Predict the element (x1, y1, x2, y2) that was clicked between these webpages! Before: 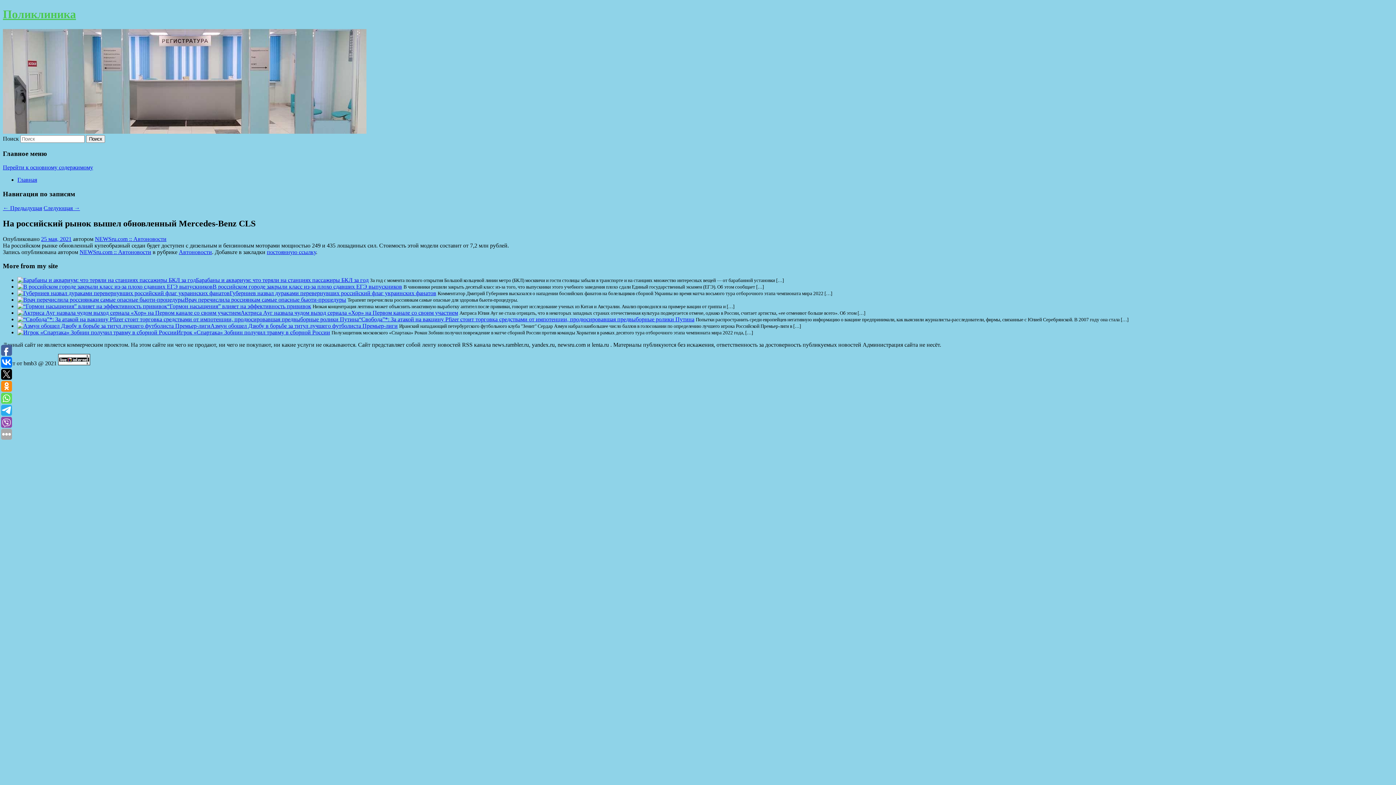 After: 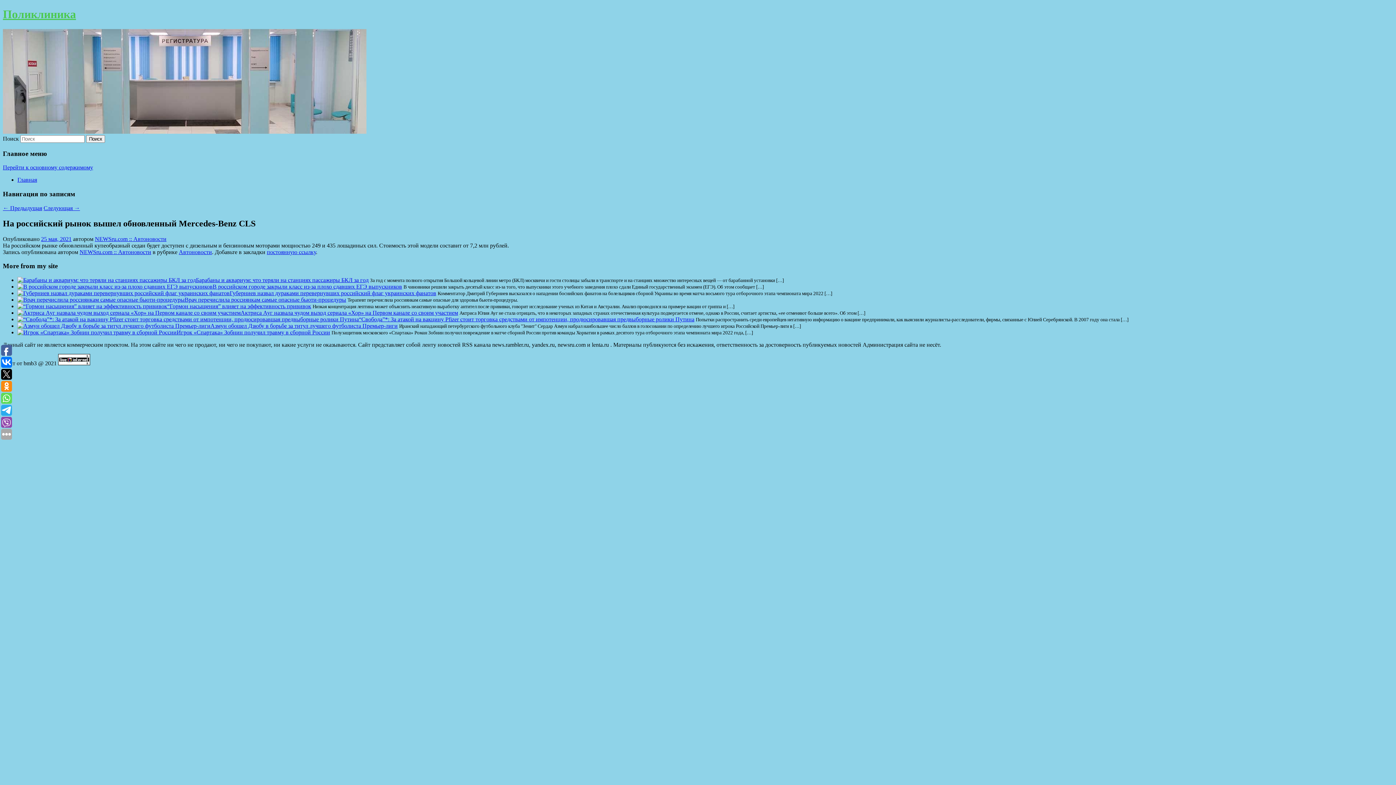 Action: label: 25 мая, 2021 bbox: (41, 235, 71, 242)